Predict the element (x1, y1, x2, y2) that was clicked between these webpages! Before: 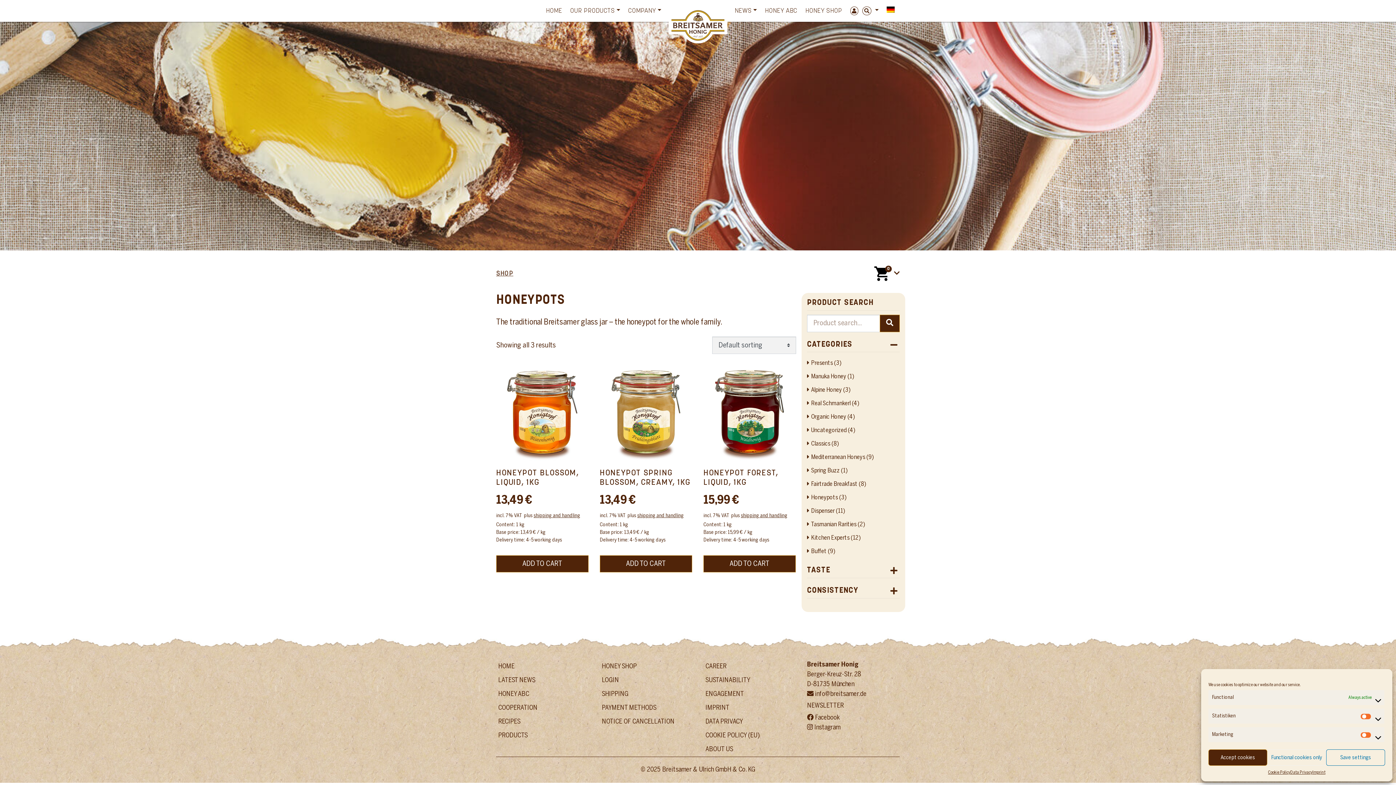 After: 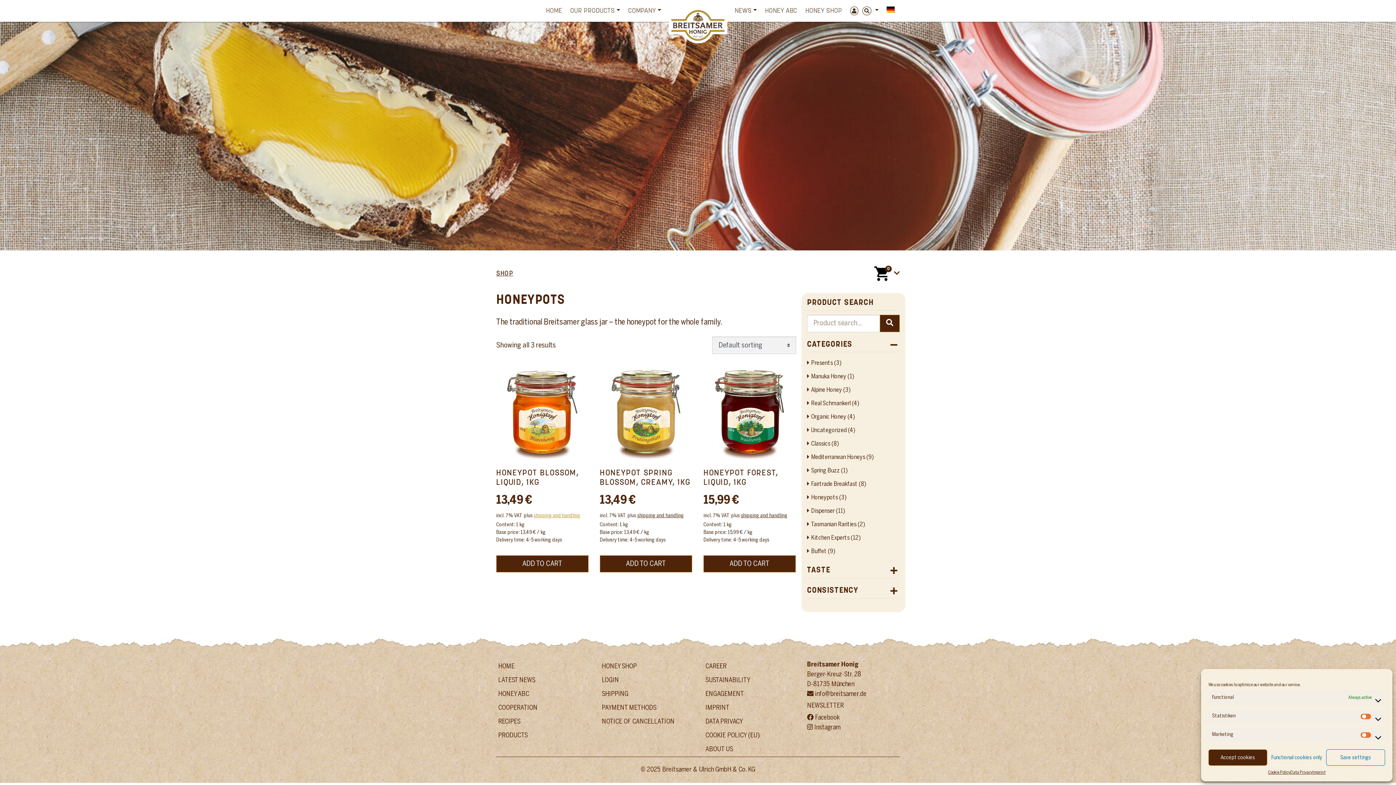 Action: bbox: (533, 513, 580, 518) label: shipping and handling